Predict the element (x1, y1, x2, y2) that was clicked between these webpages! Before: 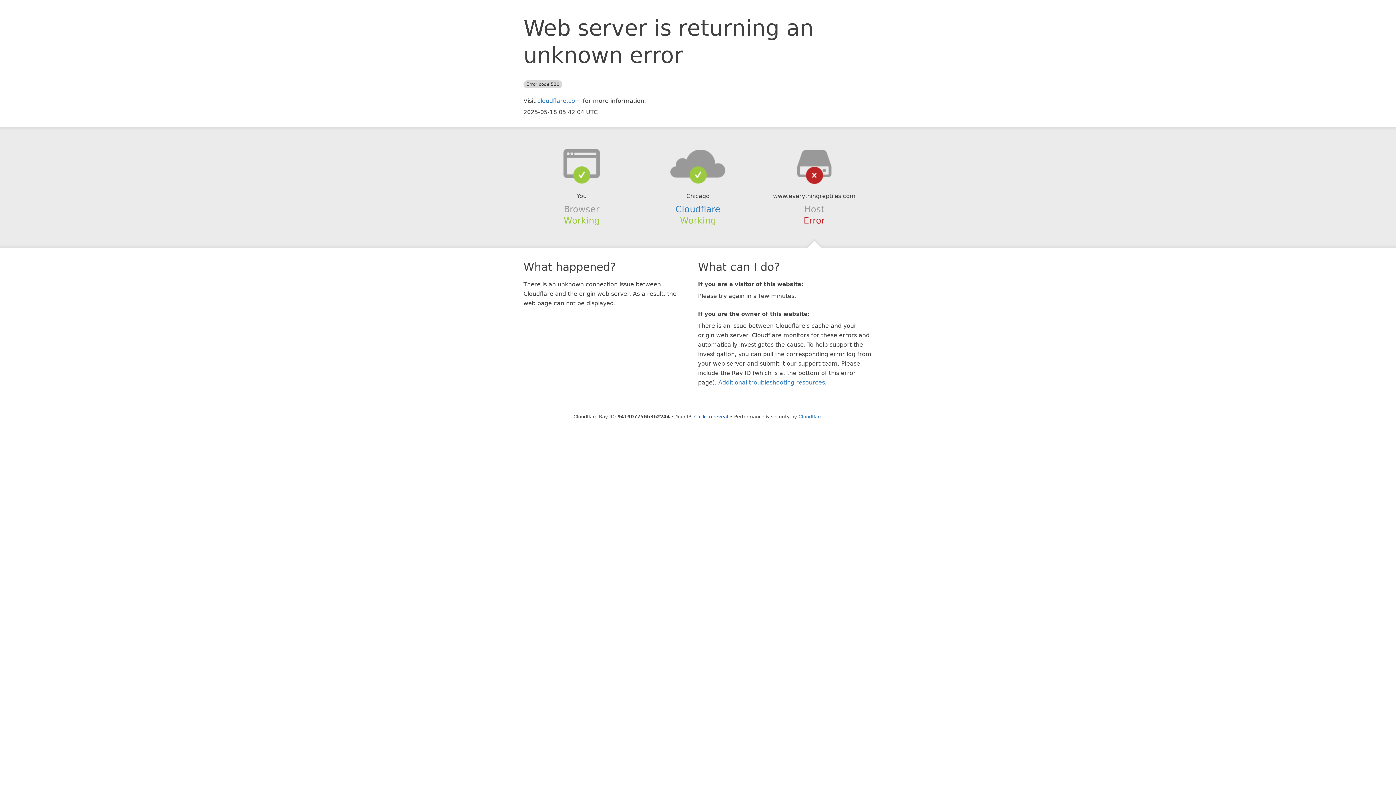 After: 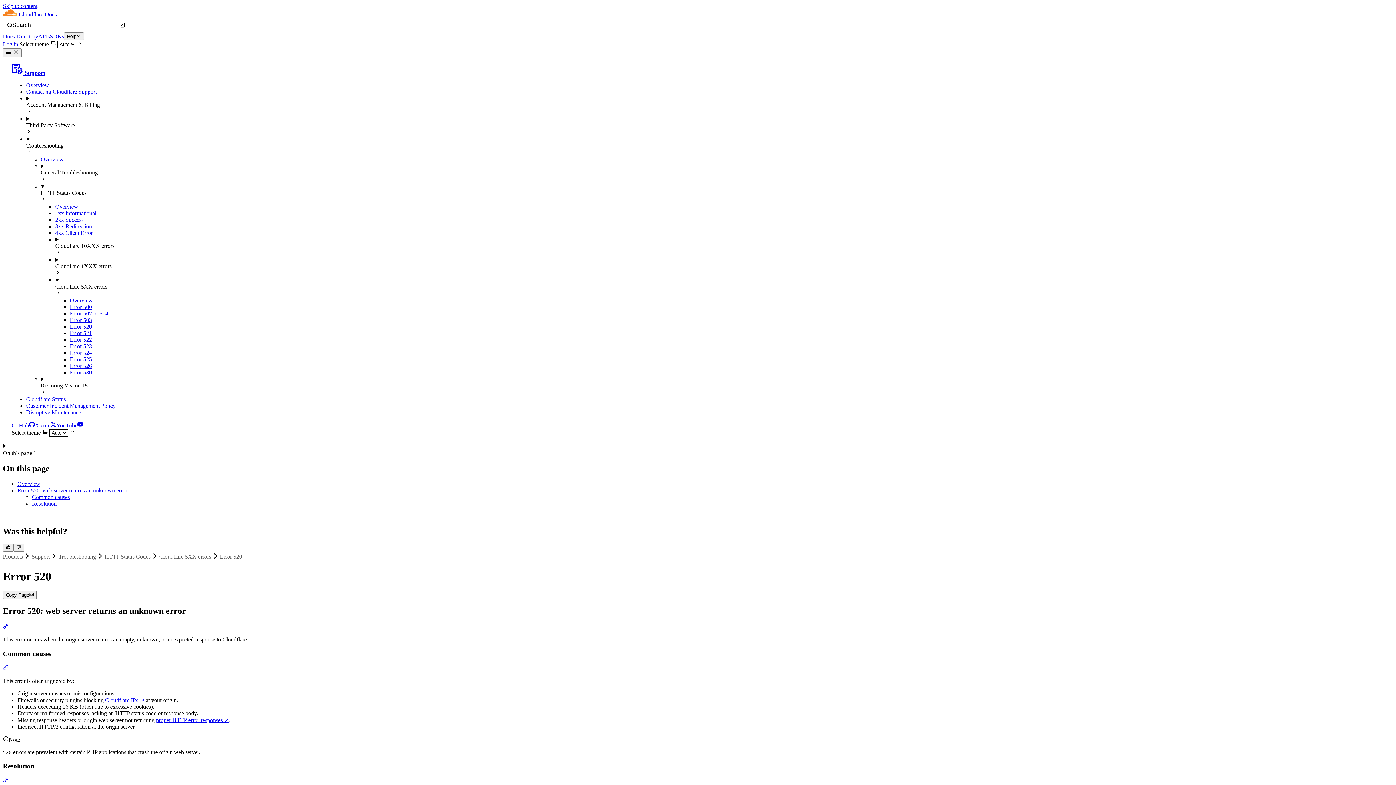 Action: bbox: (718, 379, 825, 386) label: Additional troubleshooting resources